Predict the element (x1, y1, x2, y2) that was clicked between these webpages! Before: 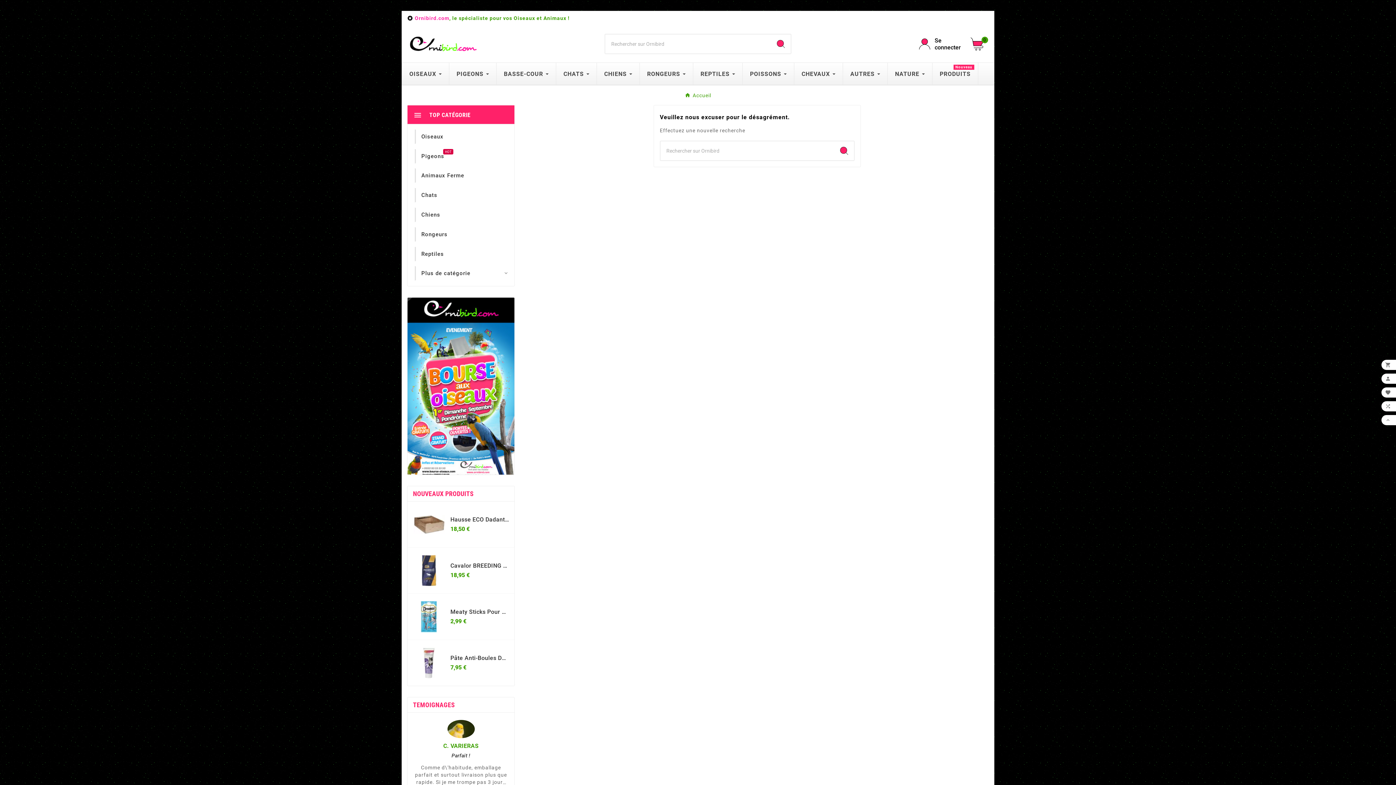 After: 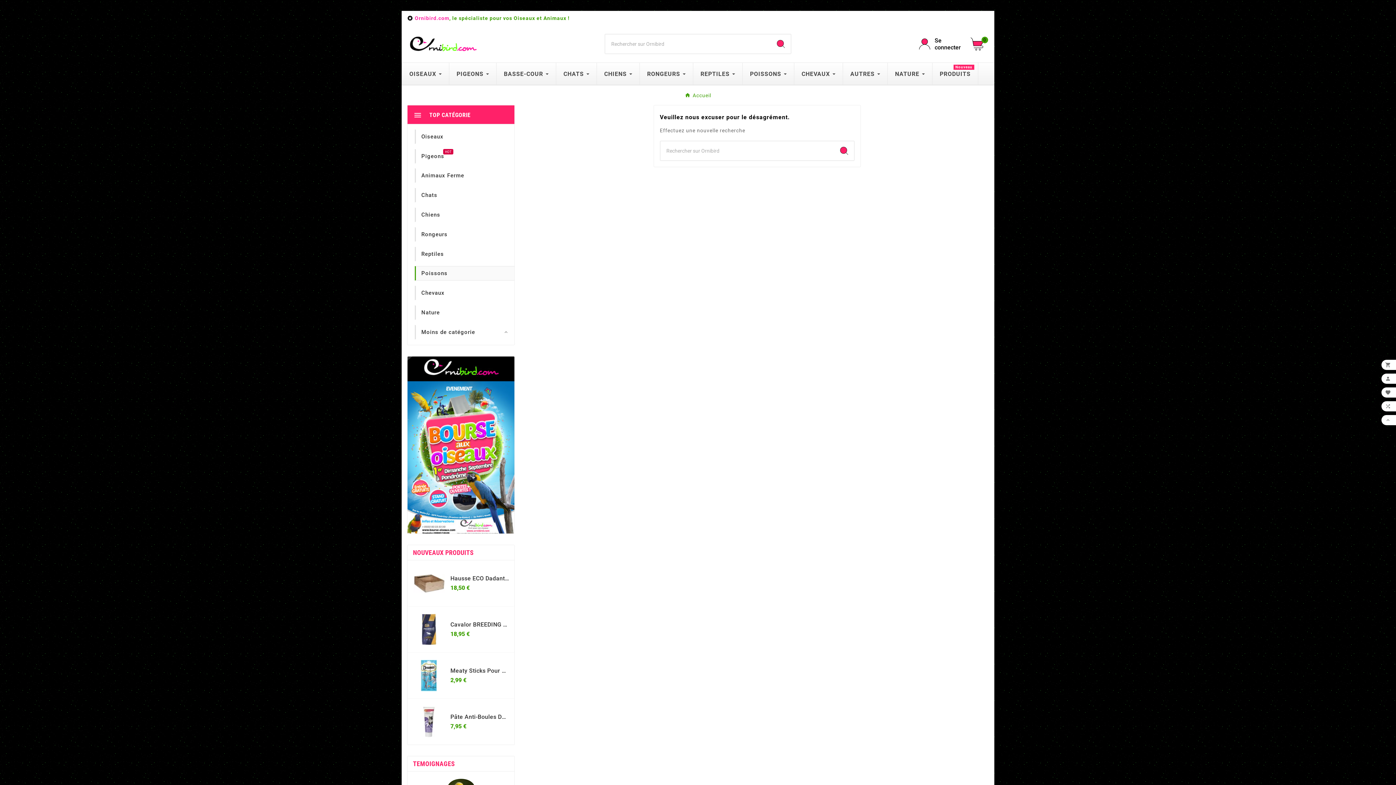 Action: label: Plus de catégorie
 bbox: (414, 266, 514, 280)